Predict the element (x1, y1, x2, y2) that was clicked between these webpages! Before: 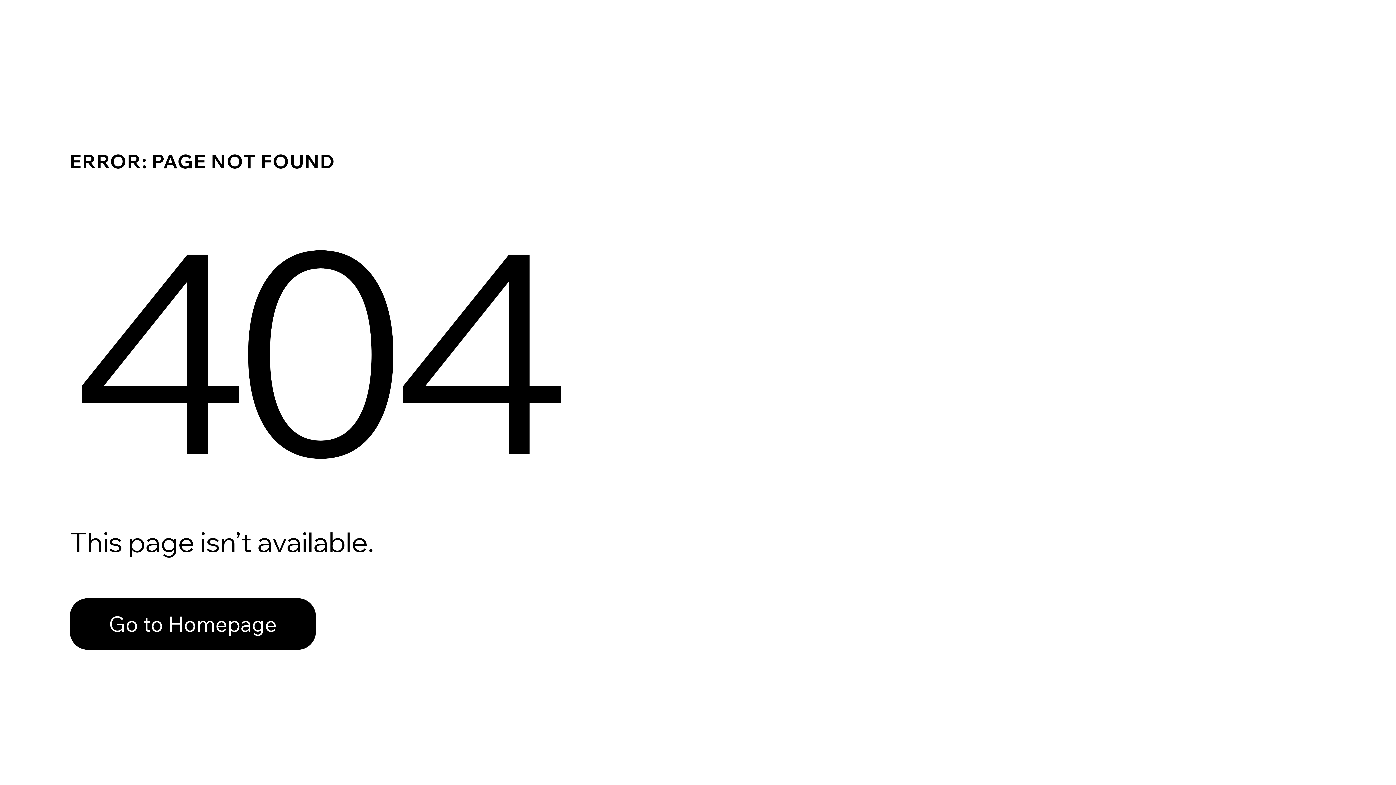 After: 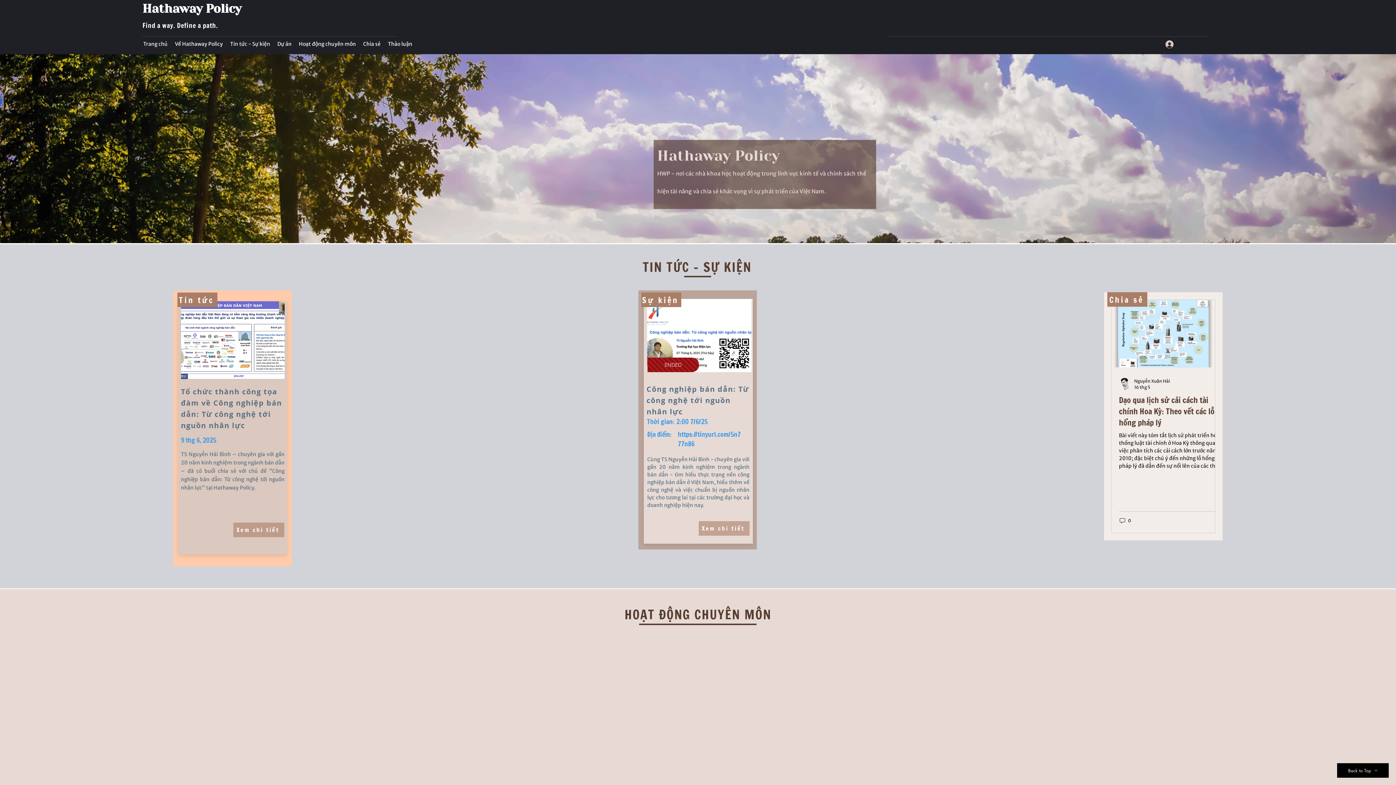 Action: bbox: (69, 598, 316, 650) label: Go to Homepage